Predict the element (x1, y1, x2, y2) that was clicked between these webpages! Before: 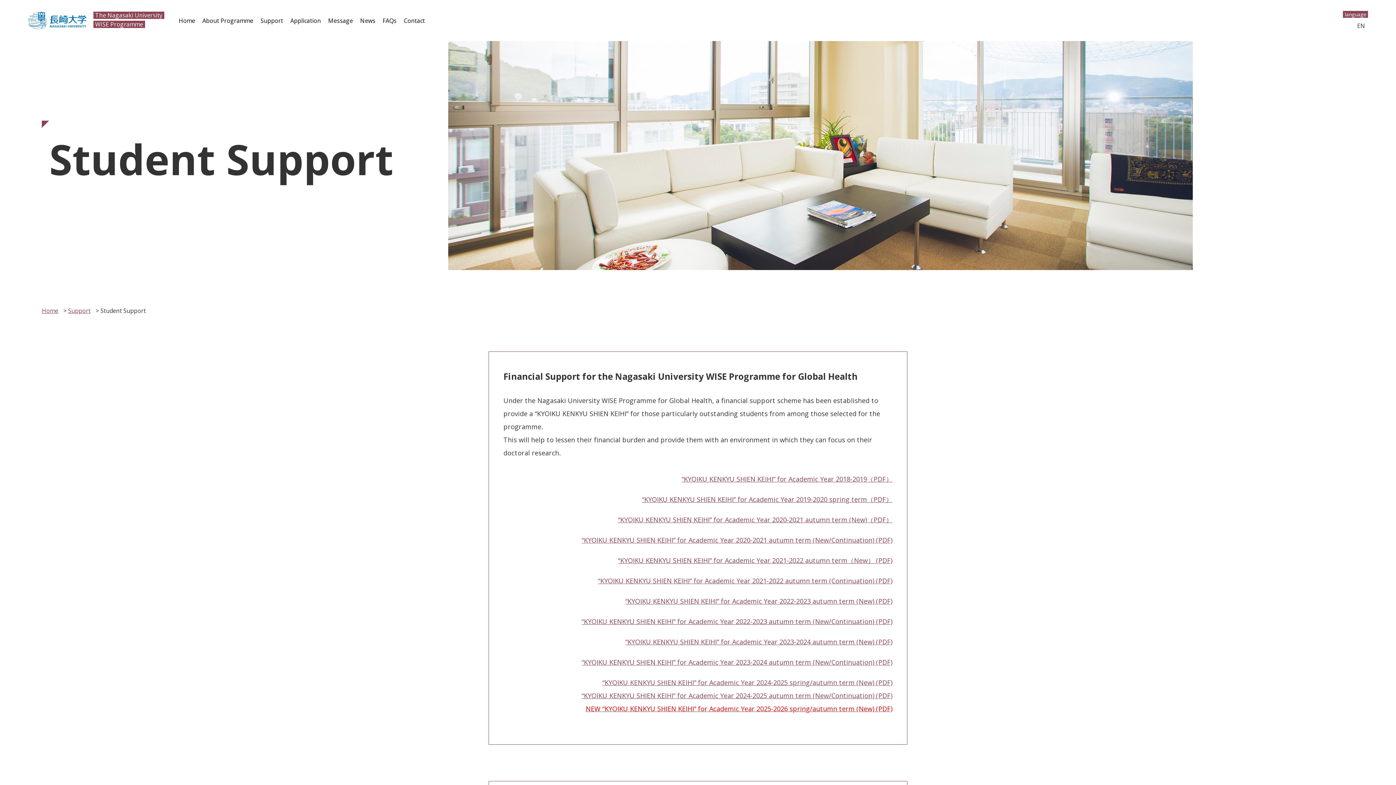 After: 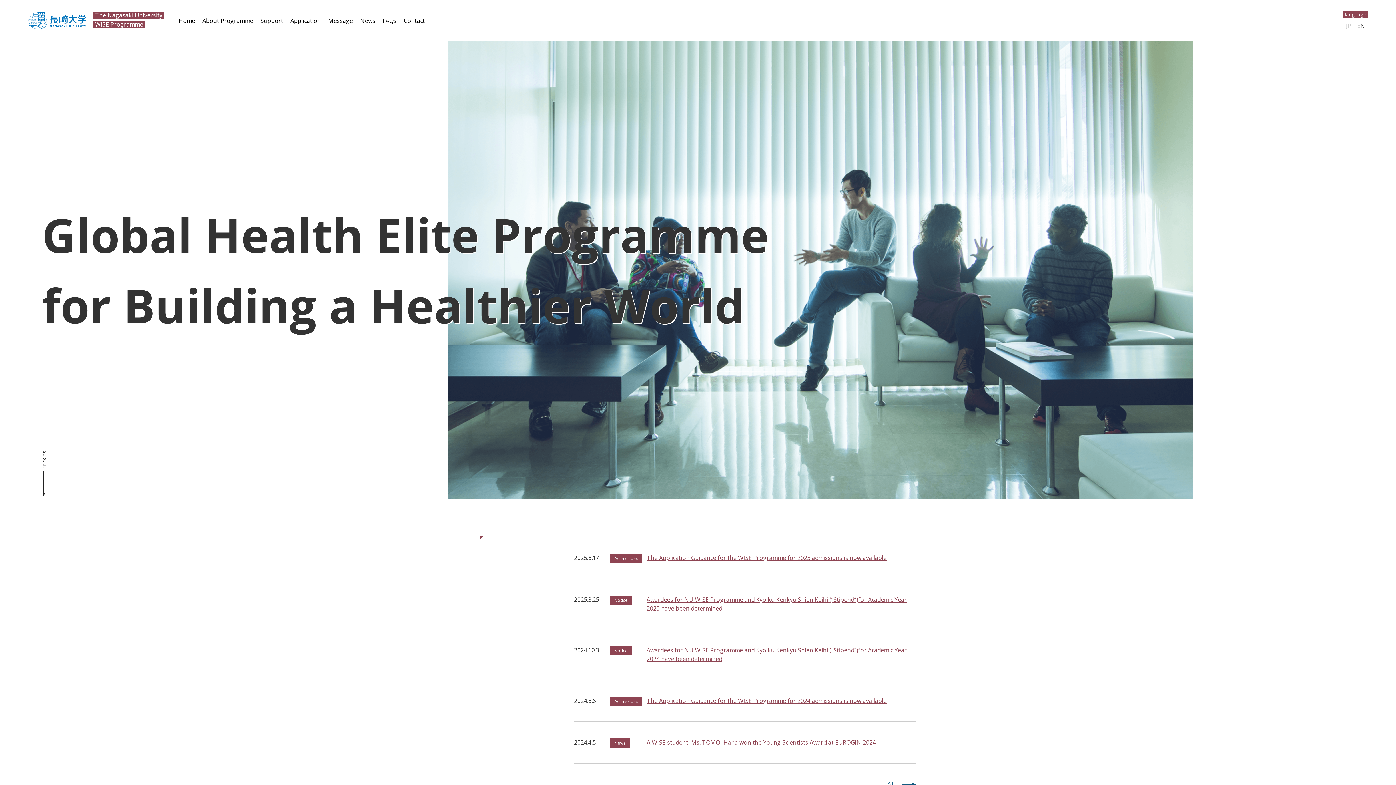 Action: label: Home bbox: (41, 306, 60, 314)